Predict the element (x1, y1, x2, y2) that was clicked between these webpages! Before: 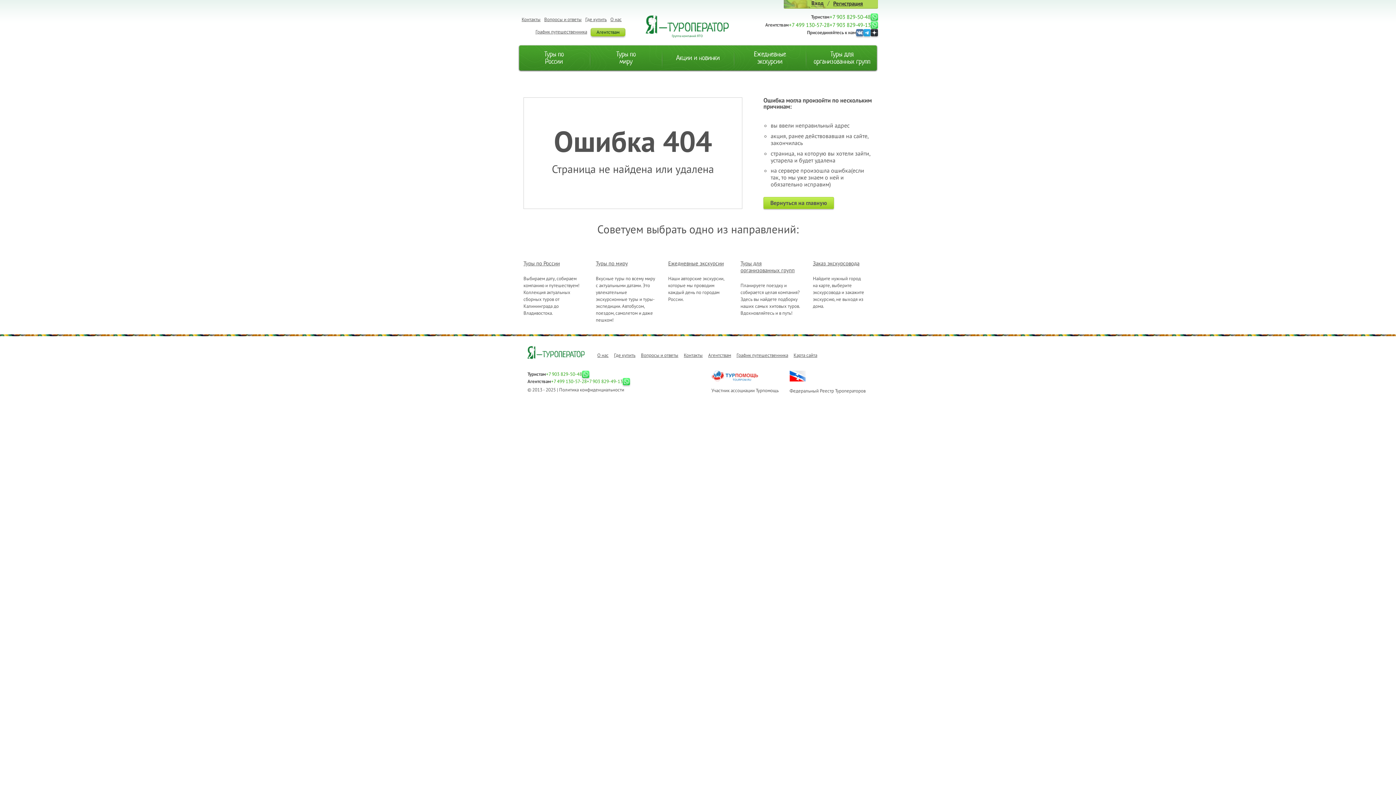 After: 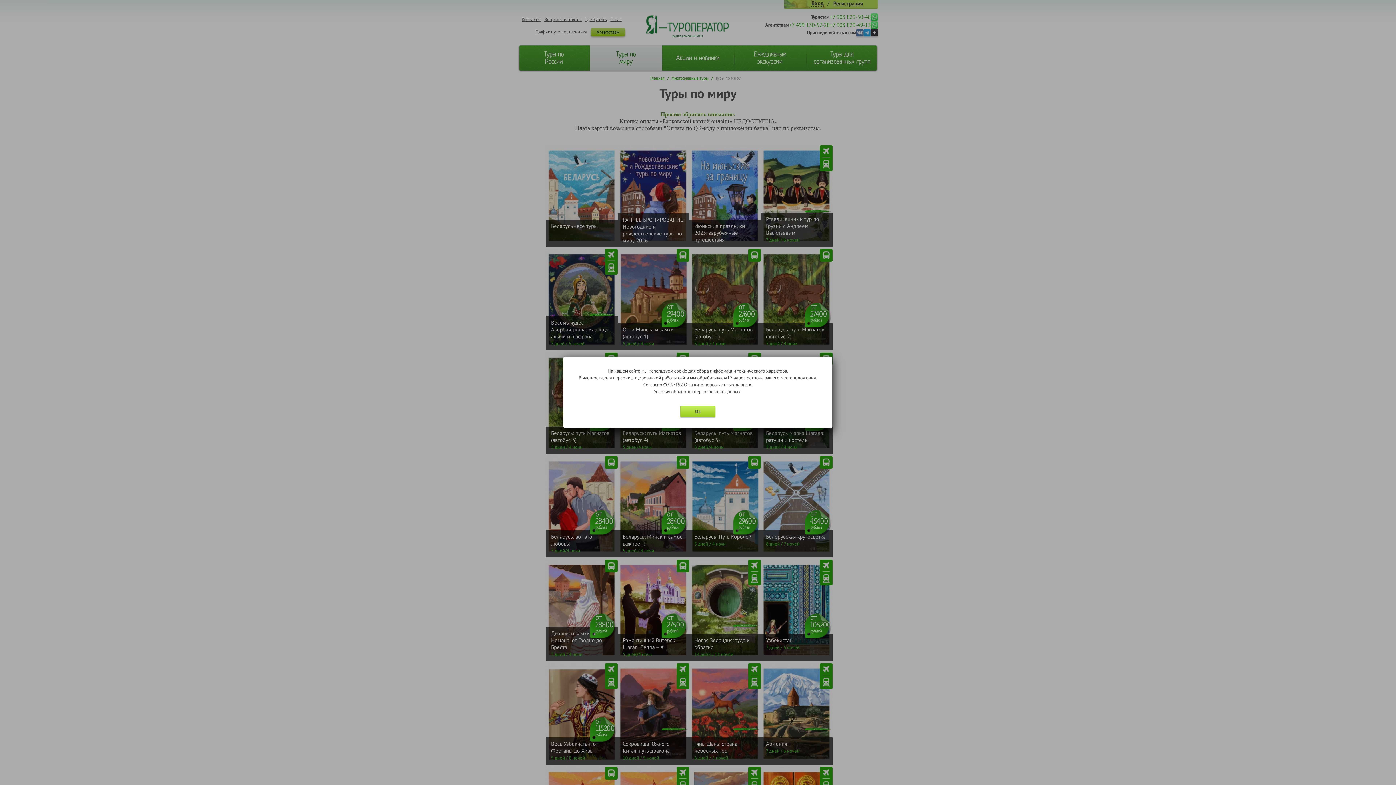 Action: label: Туры по
миру bbox: (590, 45, 662, 70)